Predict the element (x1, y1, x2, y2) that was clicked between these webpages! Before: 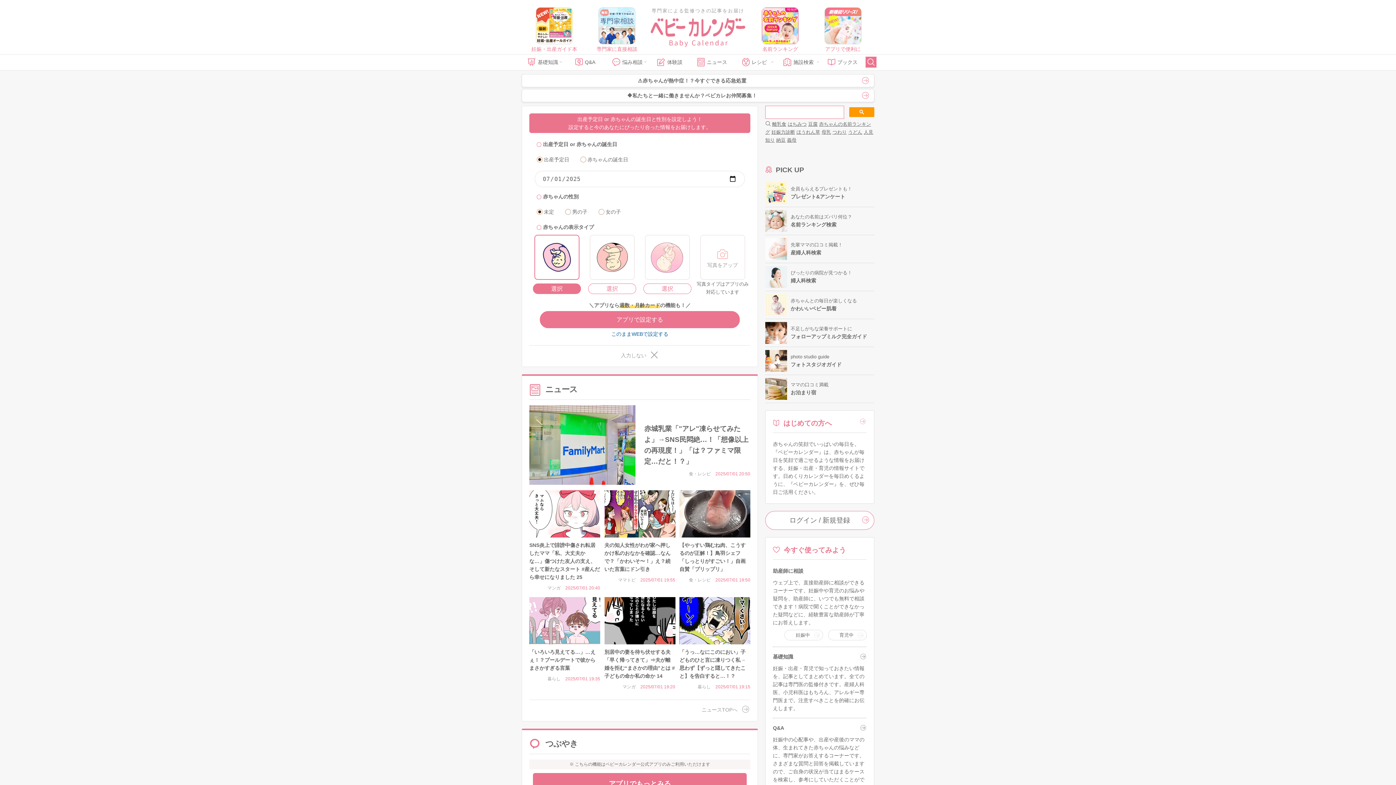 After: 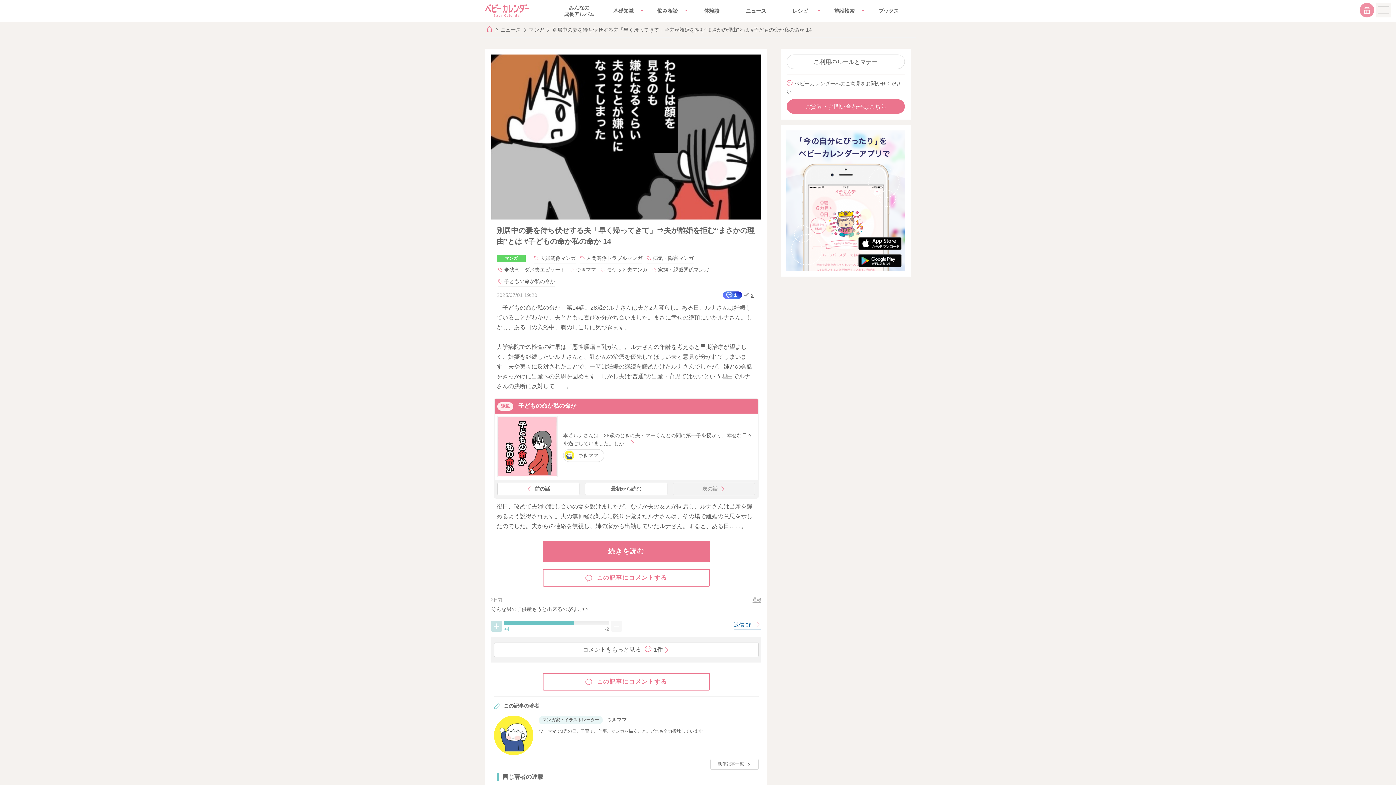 Action: label: 別居中の妻を待ち伏せする夫「早く帰ってきて」⇒夫が離婚を拒む“まさかの理由”とは #子どもの命か私の命か 14

マンガ 2025/07/01 19:20 bbox: (604, 597, 675, 691)